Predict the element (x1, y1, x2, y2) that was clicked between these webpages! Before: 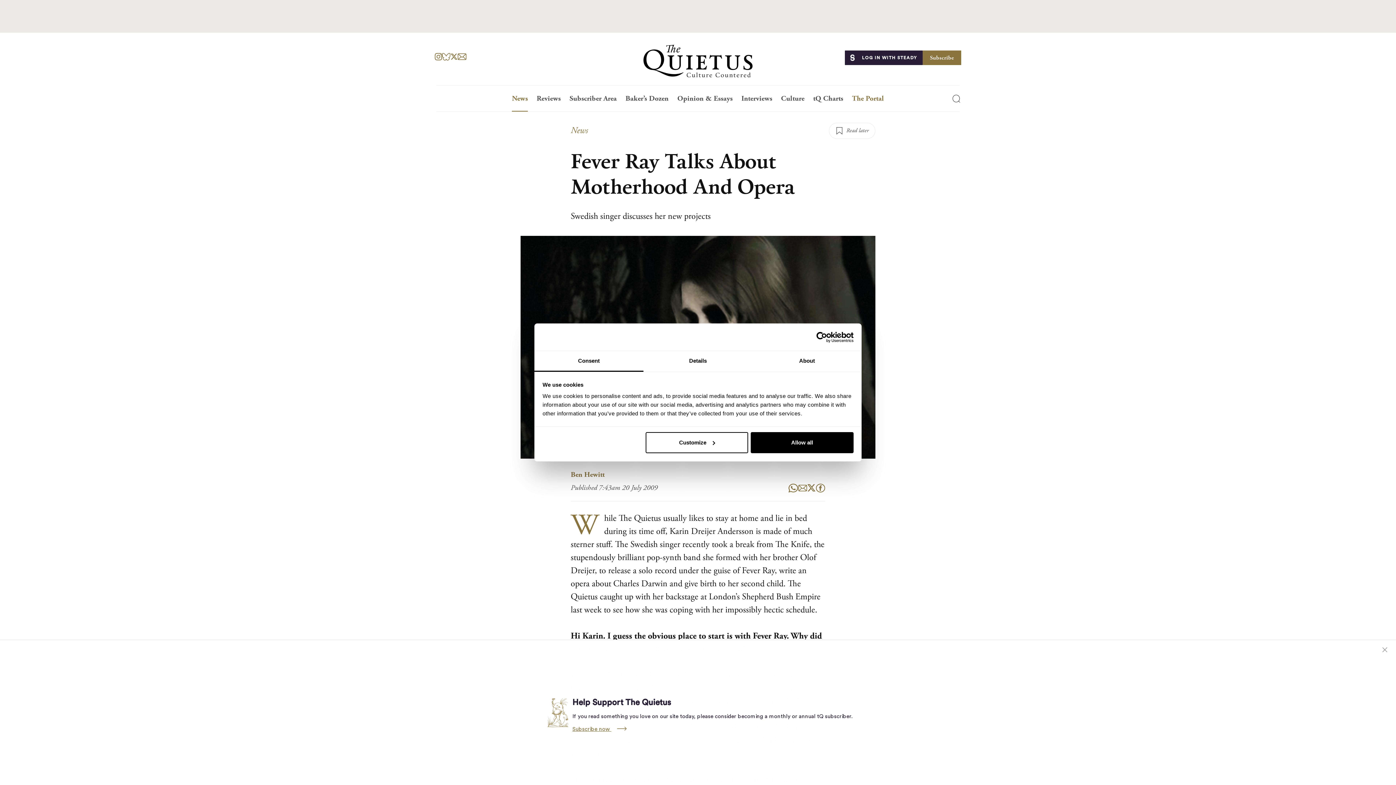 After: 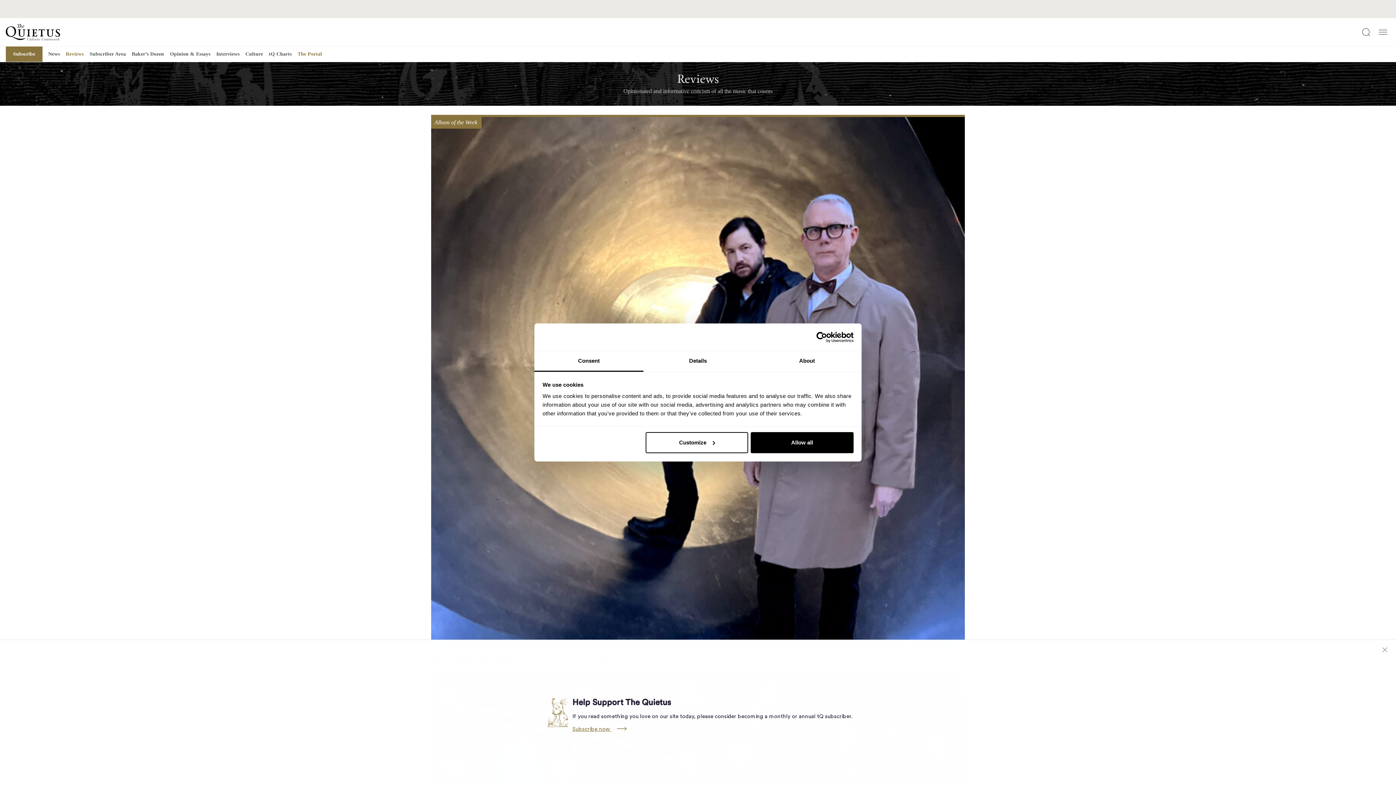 Action: label: Reviews bbox: (532, 94, 565, 111)